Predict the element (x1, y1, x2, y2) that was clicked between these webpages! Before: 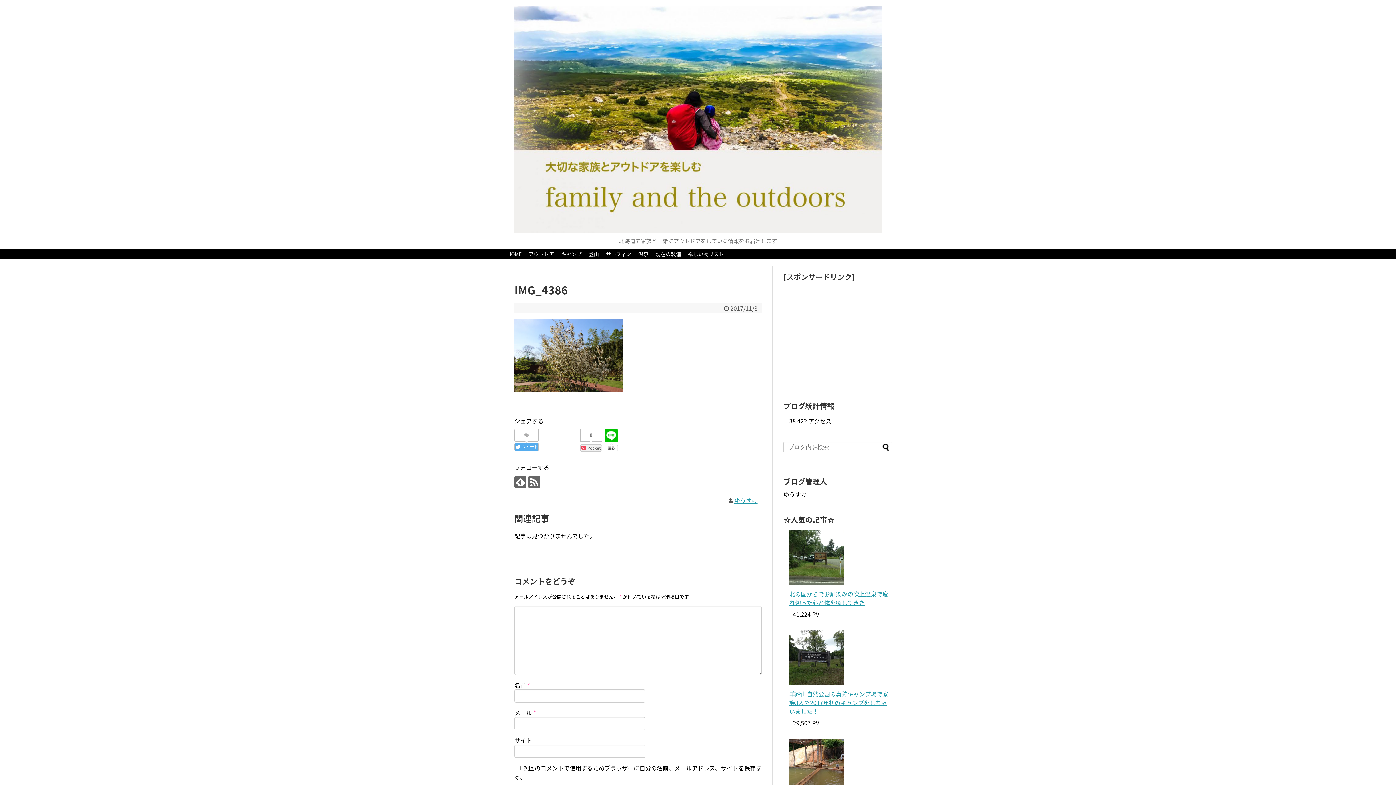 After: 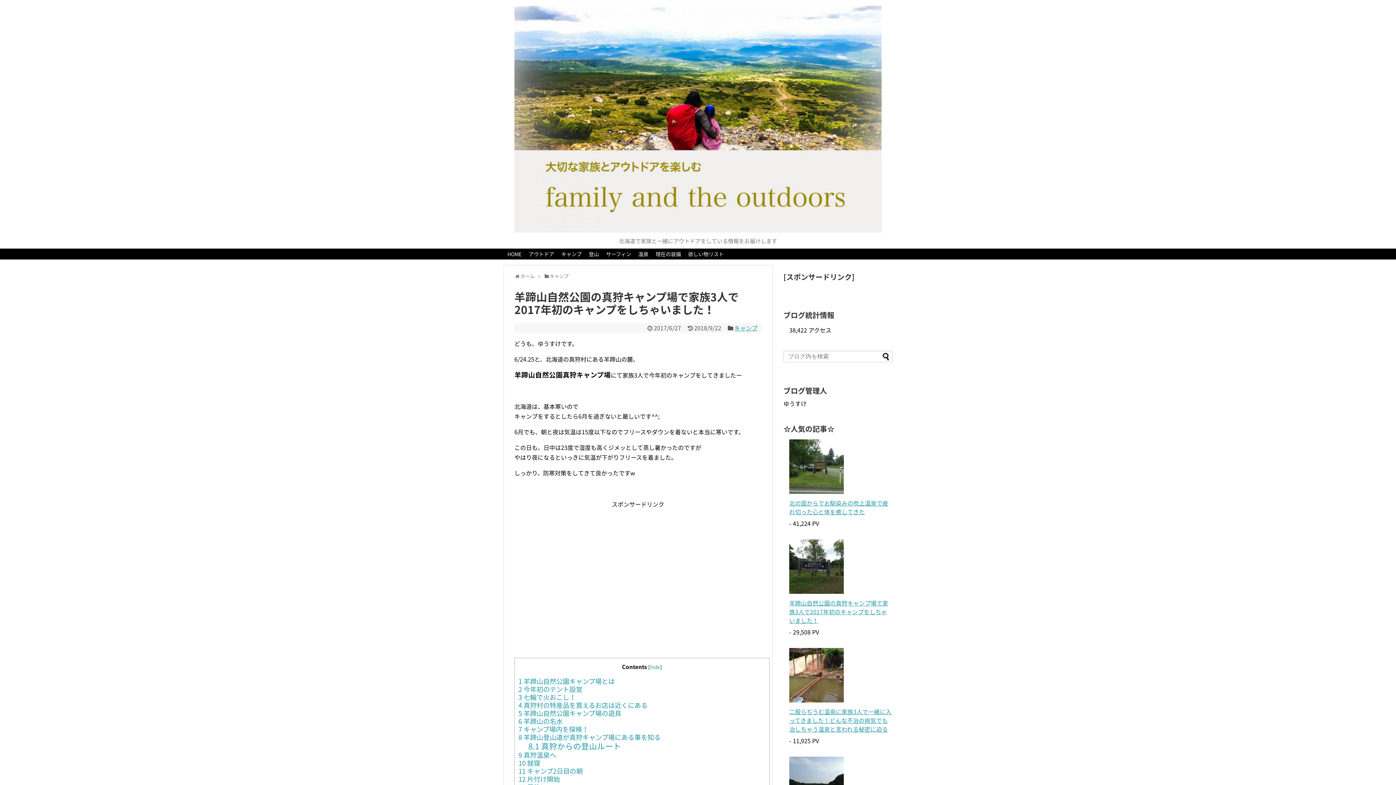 Action: label: 羊蹄山自然公園の真狩キャンプ場で家族3人で2017年初のキャンプをしちゃいました！ bbox: (789, 689, 888, 716)